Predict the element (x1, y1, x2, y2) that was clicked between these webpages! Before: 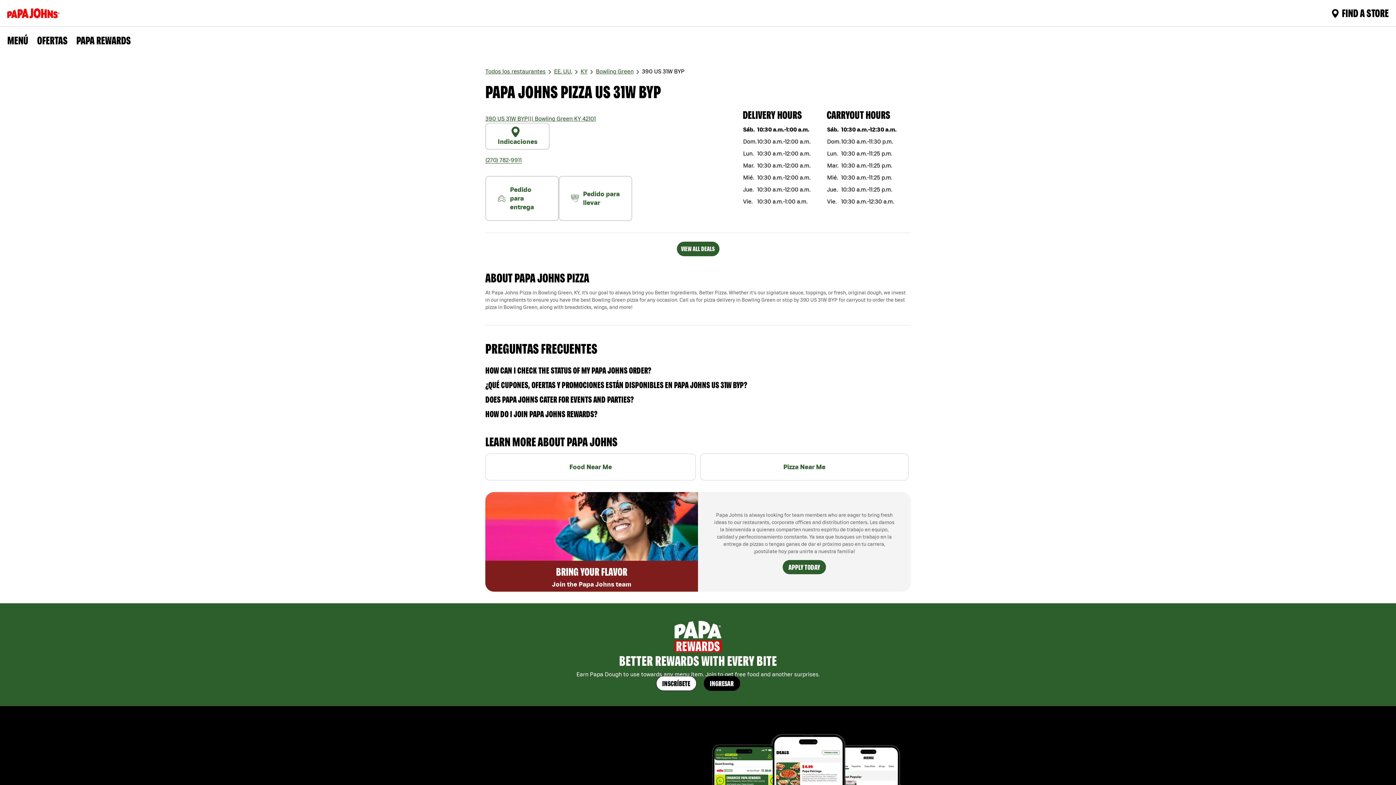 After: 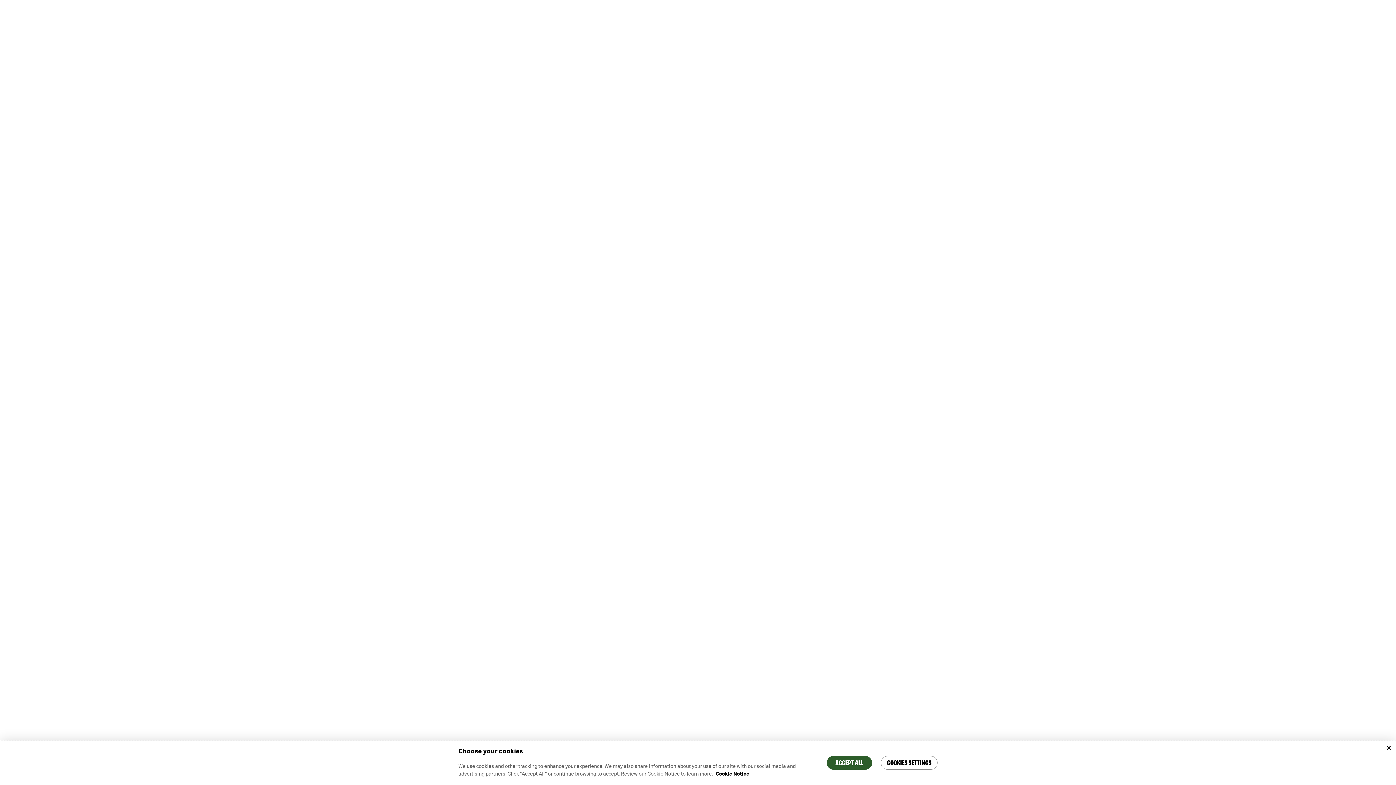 Action: bbox: (1332, 5, 1389, 21) label: FIND A STORE